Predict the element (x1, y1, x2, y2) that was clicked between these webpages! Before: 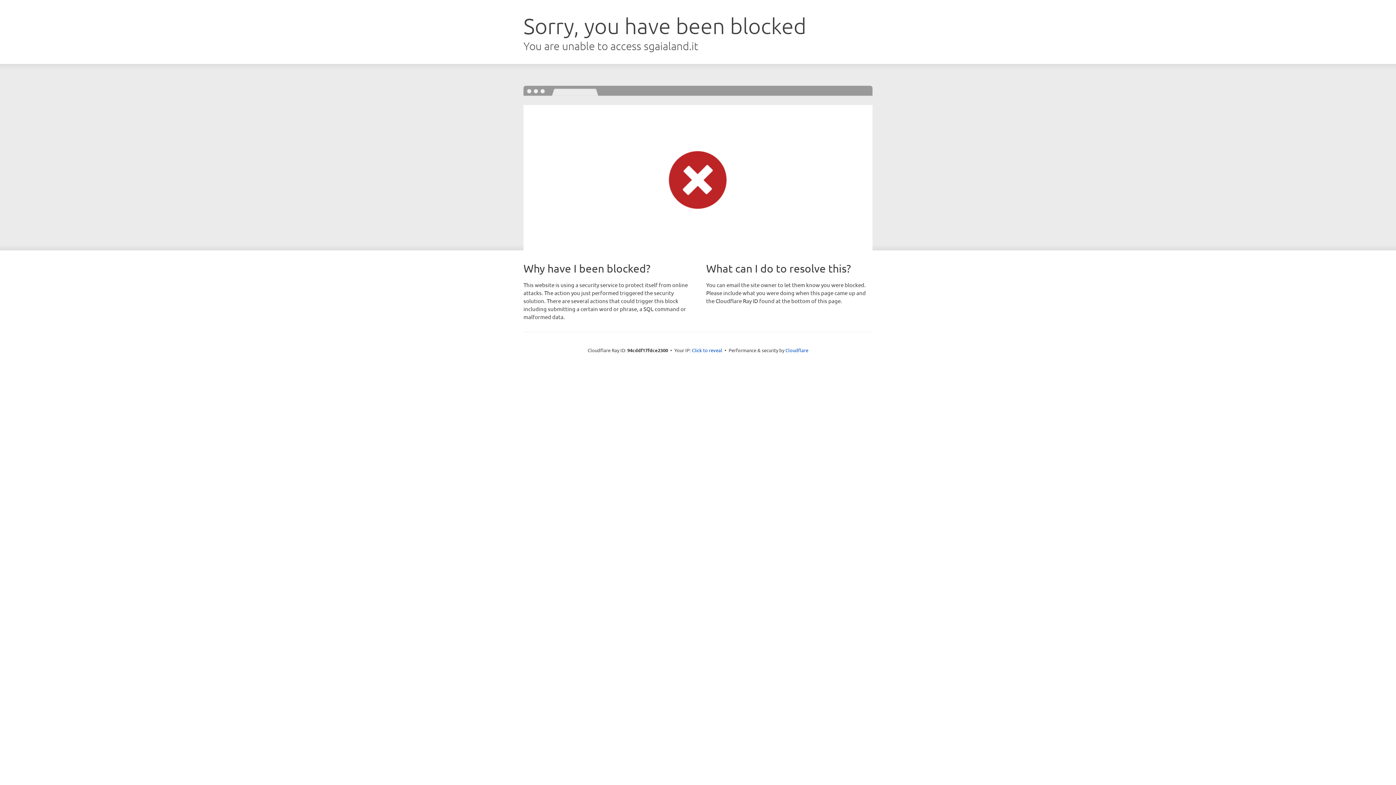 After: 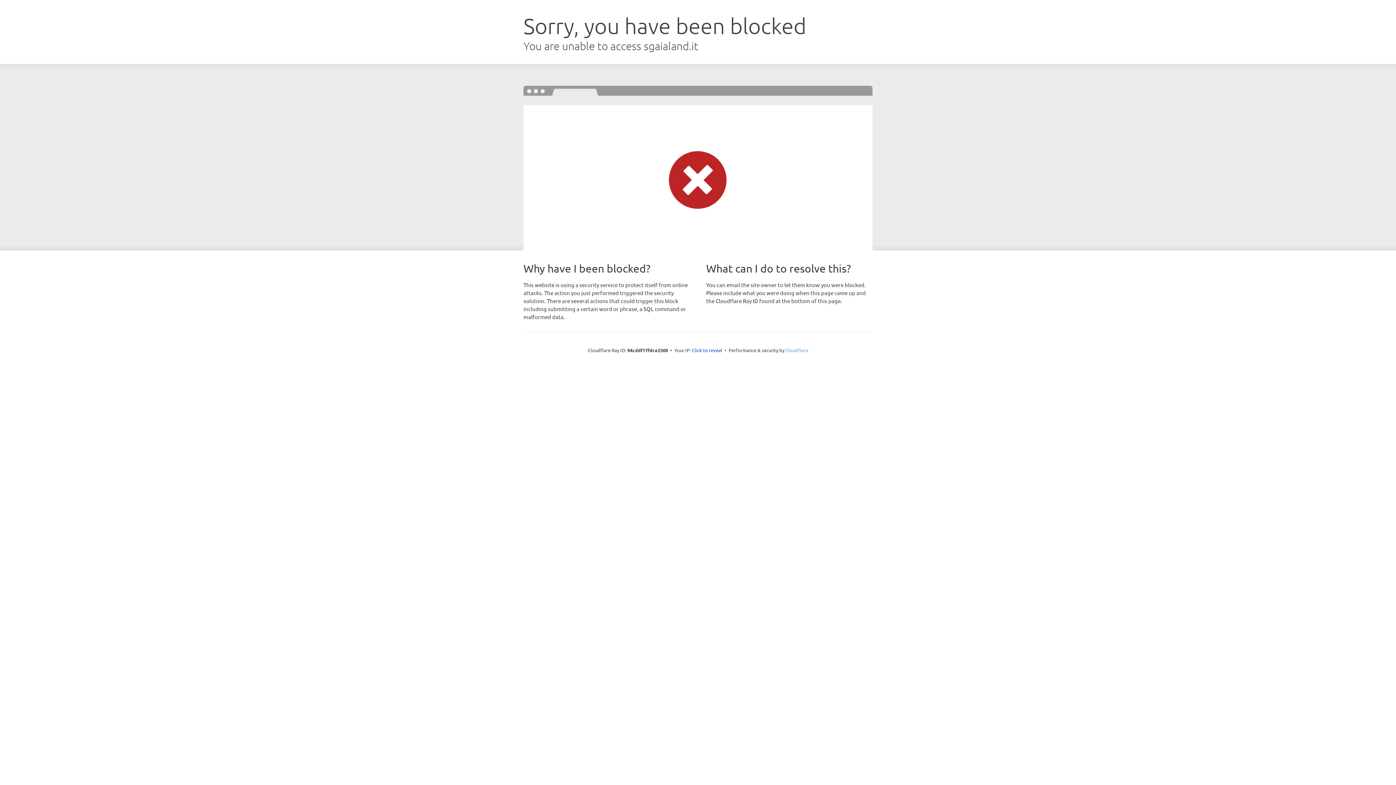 Action: label: Cloudflare bbox: (785, 347, 808, 353)